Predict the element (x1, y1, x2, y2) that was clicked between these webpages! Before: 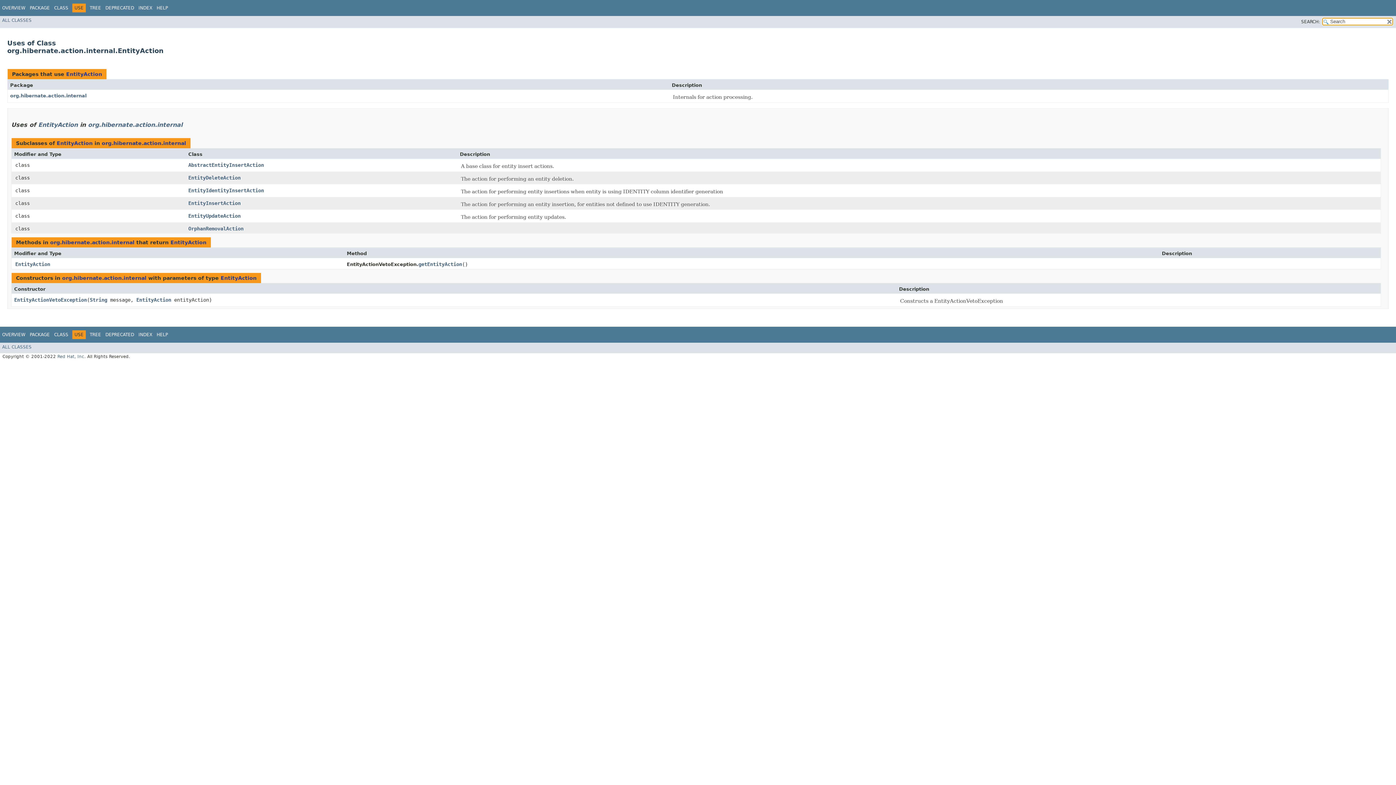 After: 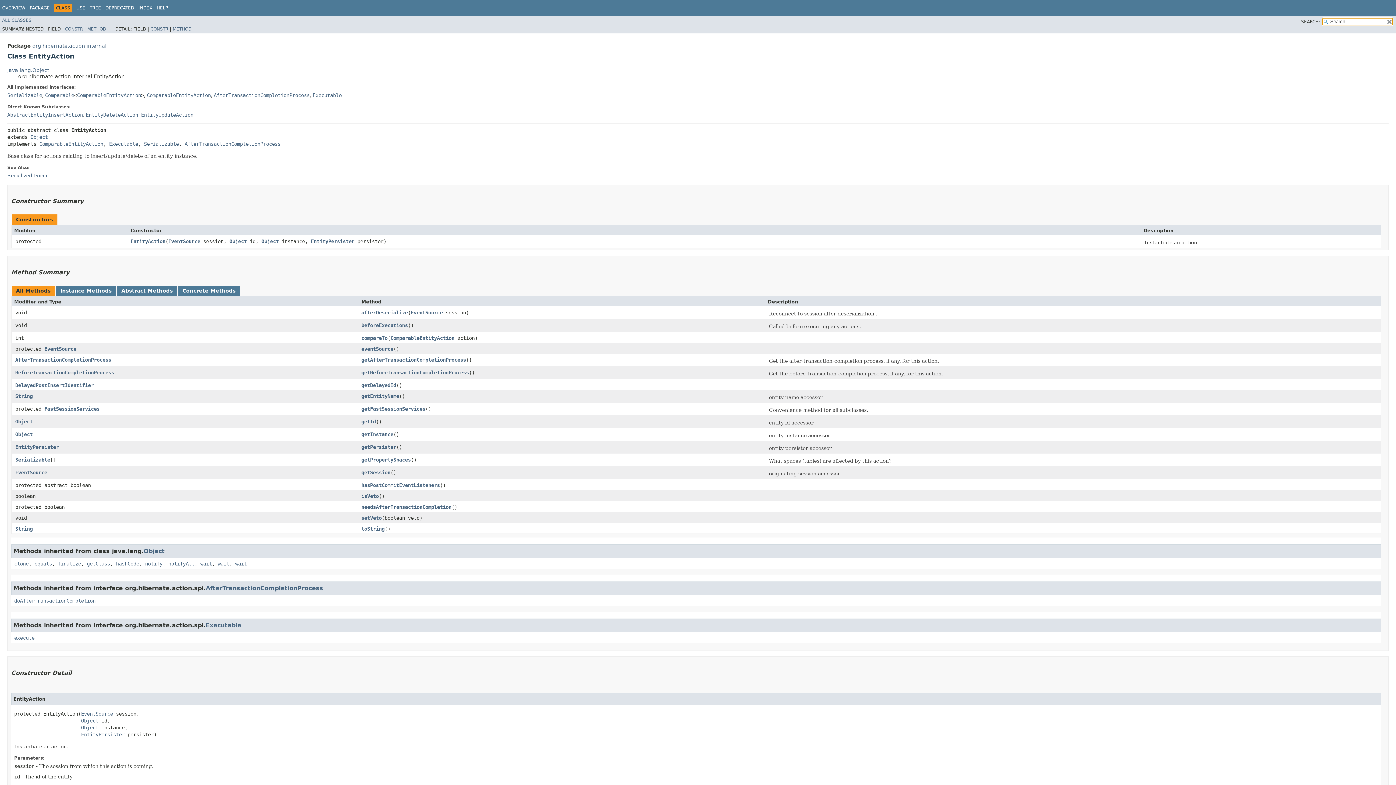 Action: bbox: (38, 121, 77, 128) label: EntityAction